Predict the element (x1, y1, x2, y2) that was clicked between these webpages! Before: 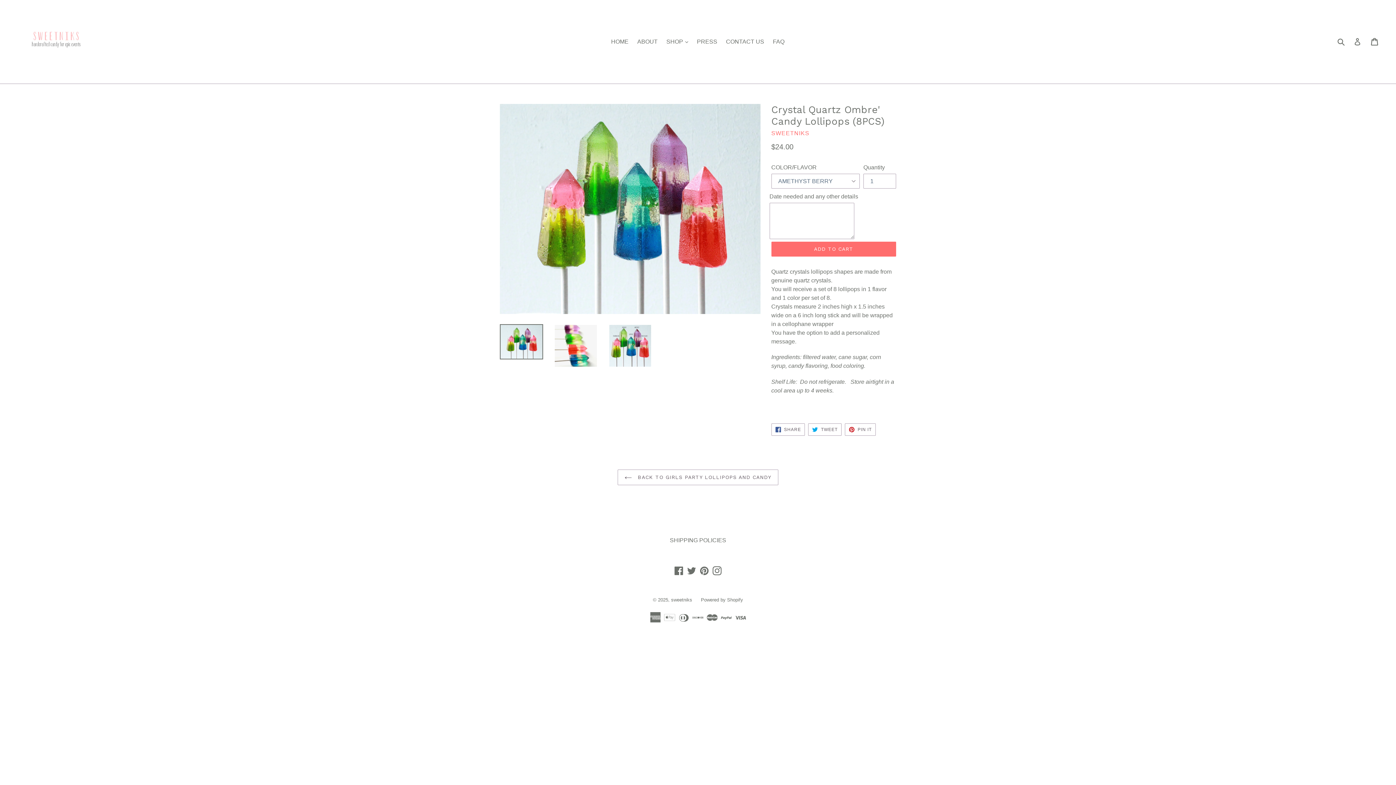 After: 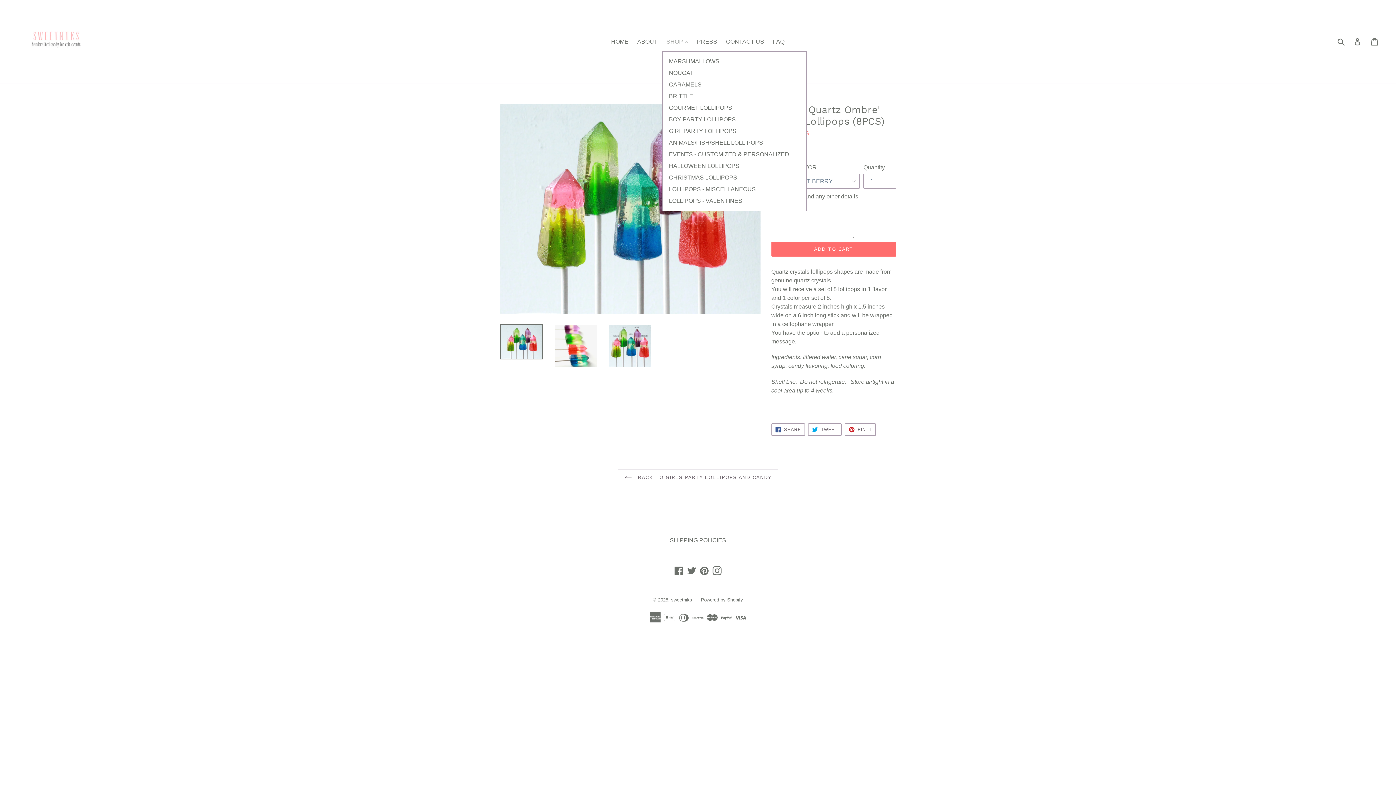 Action: bbox: (662, 36, 692, 47) label: SHOP 
expand